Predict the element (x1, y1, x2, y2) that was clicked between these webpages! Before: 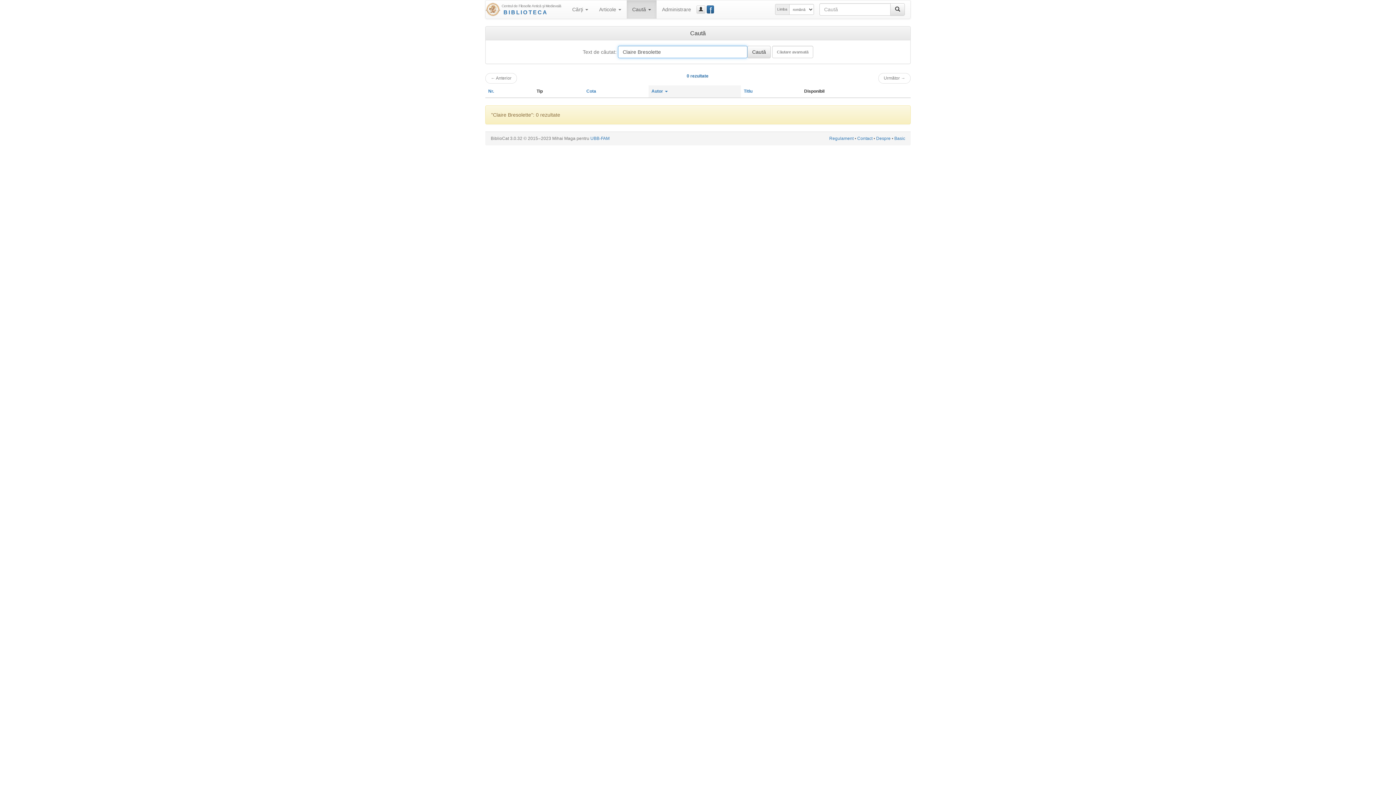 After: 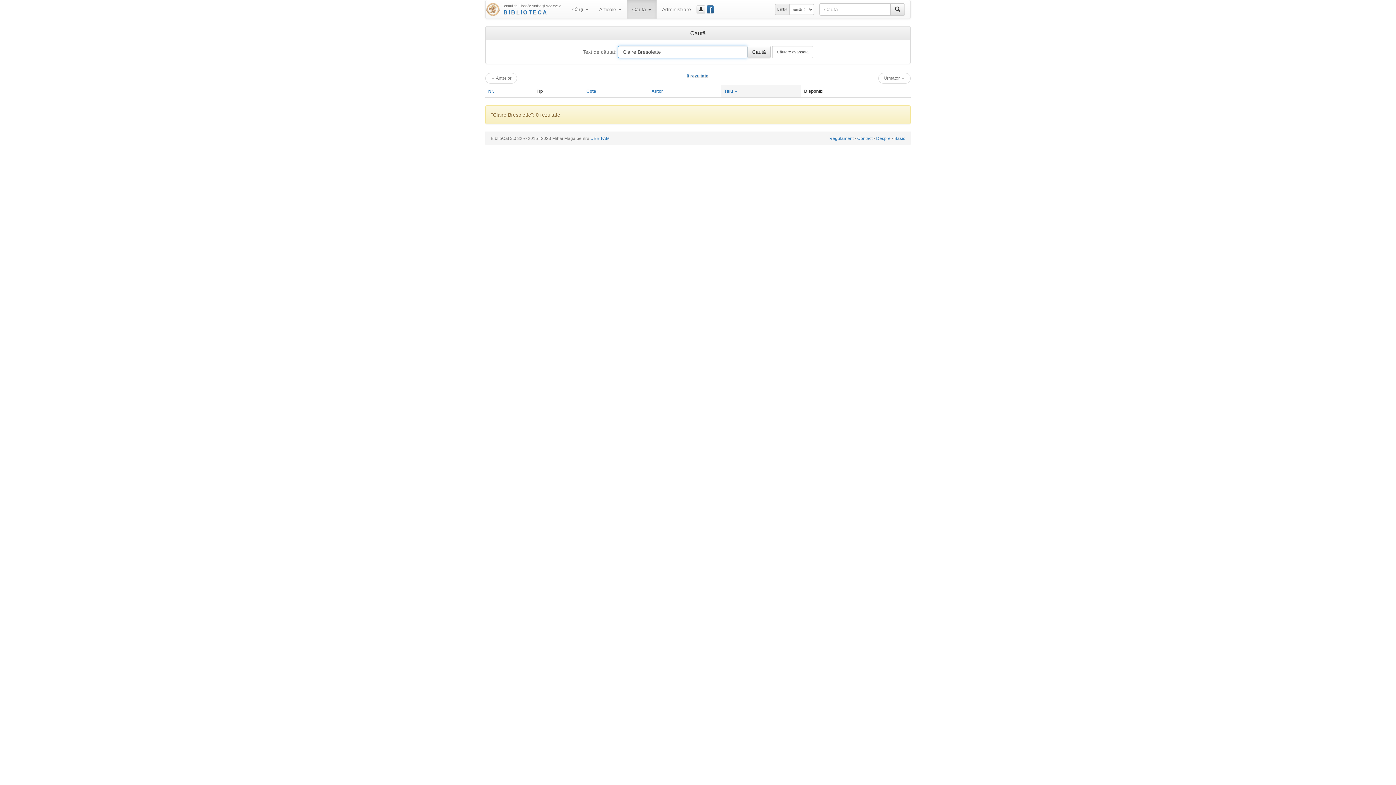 Action: bbox: (744, 88, 752, 93) label: Titlu